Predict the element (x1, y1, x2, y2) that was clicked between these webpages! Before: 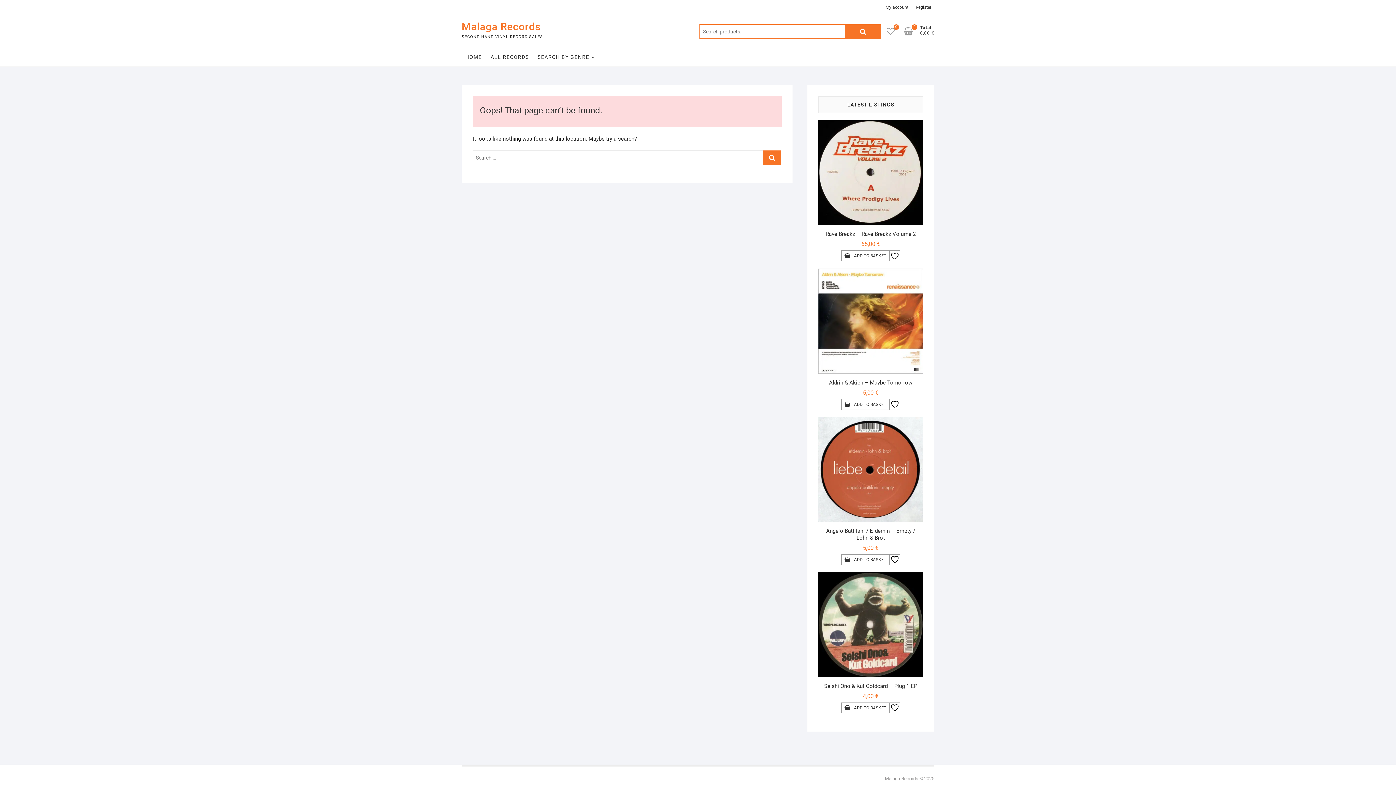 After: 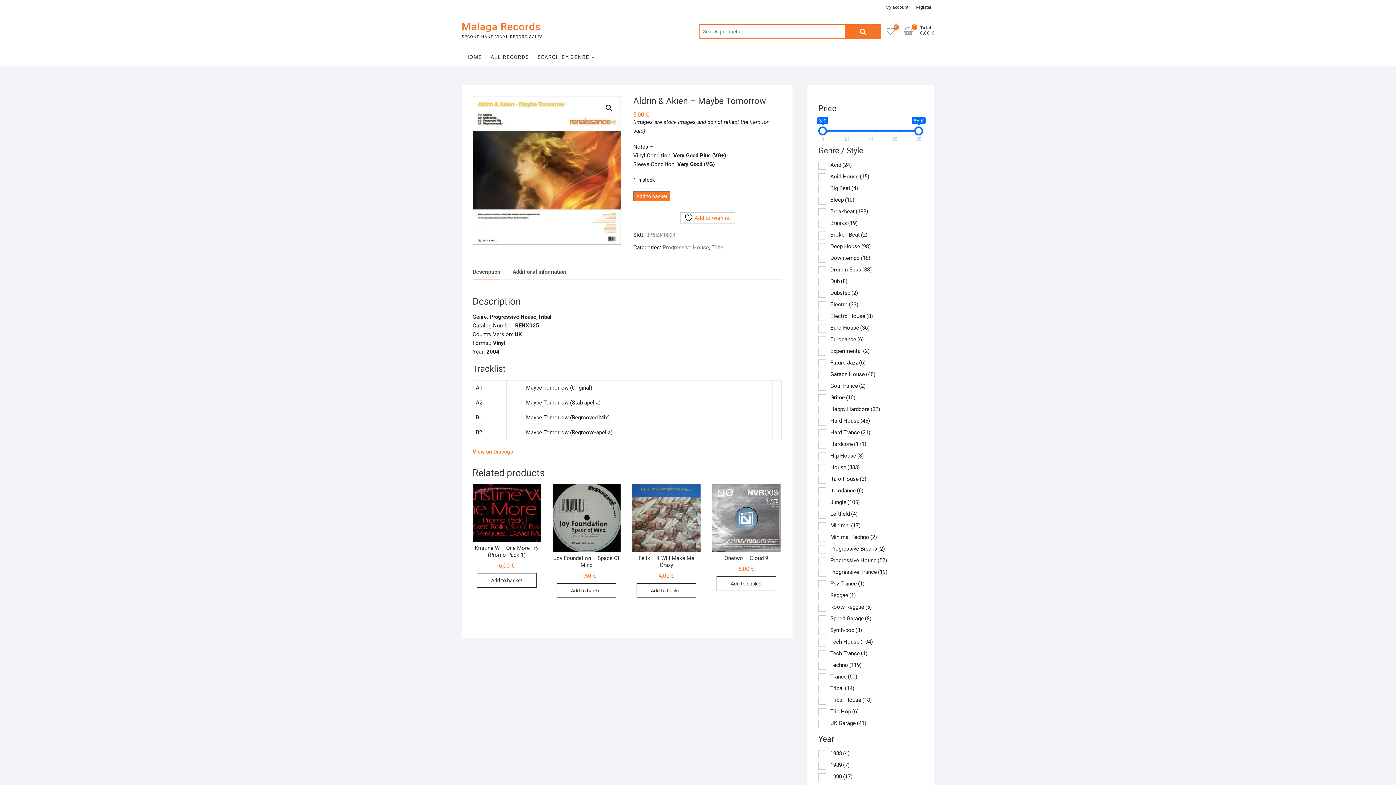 Action: label: Aldrin & Akien – Maybe Tomorrow bbox: (829, 379, 912, 386)